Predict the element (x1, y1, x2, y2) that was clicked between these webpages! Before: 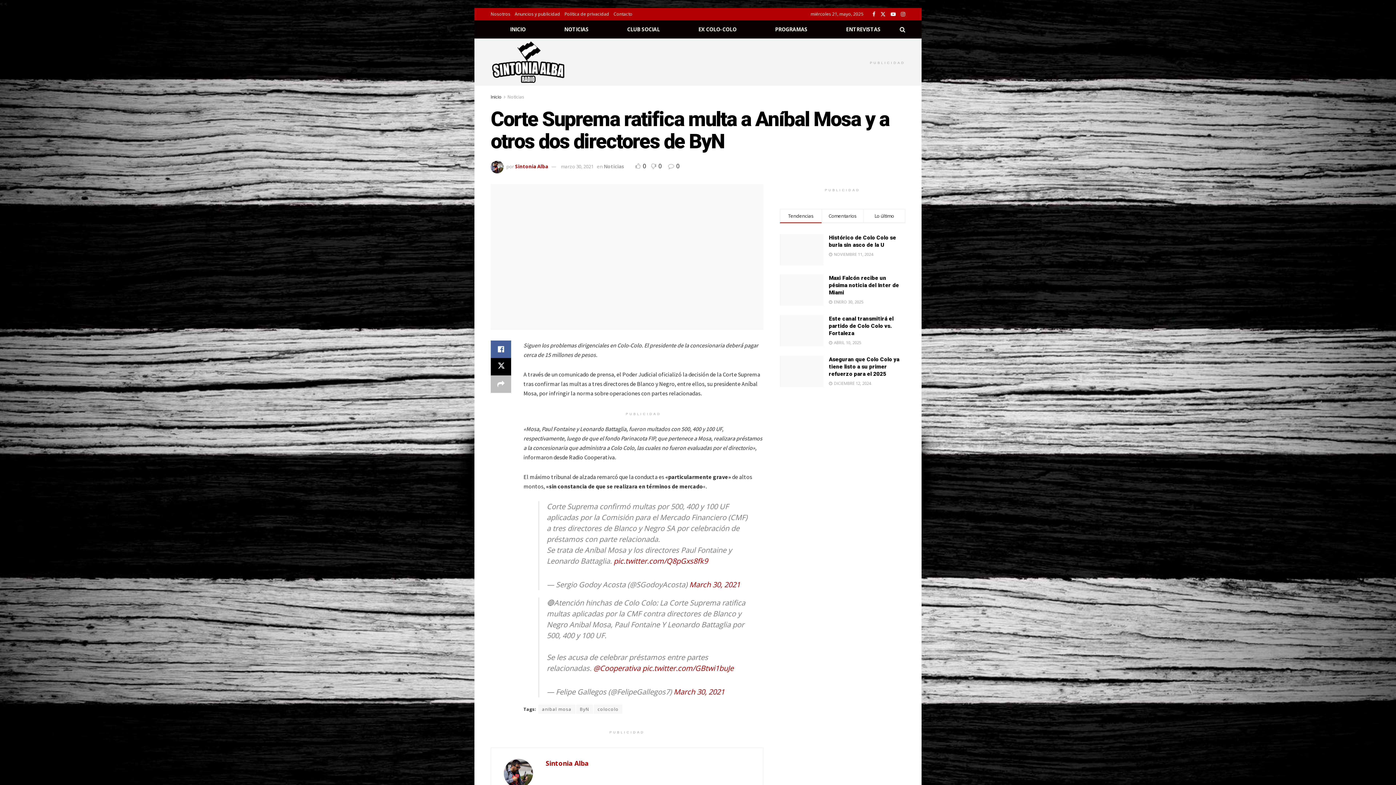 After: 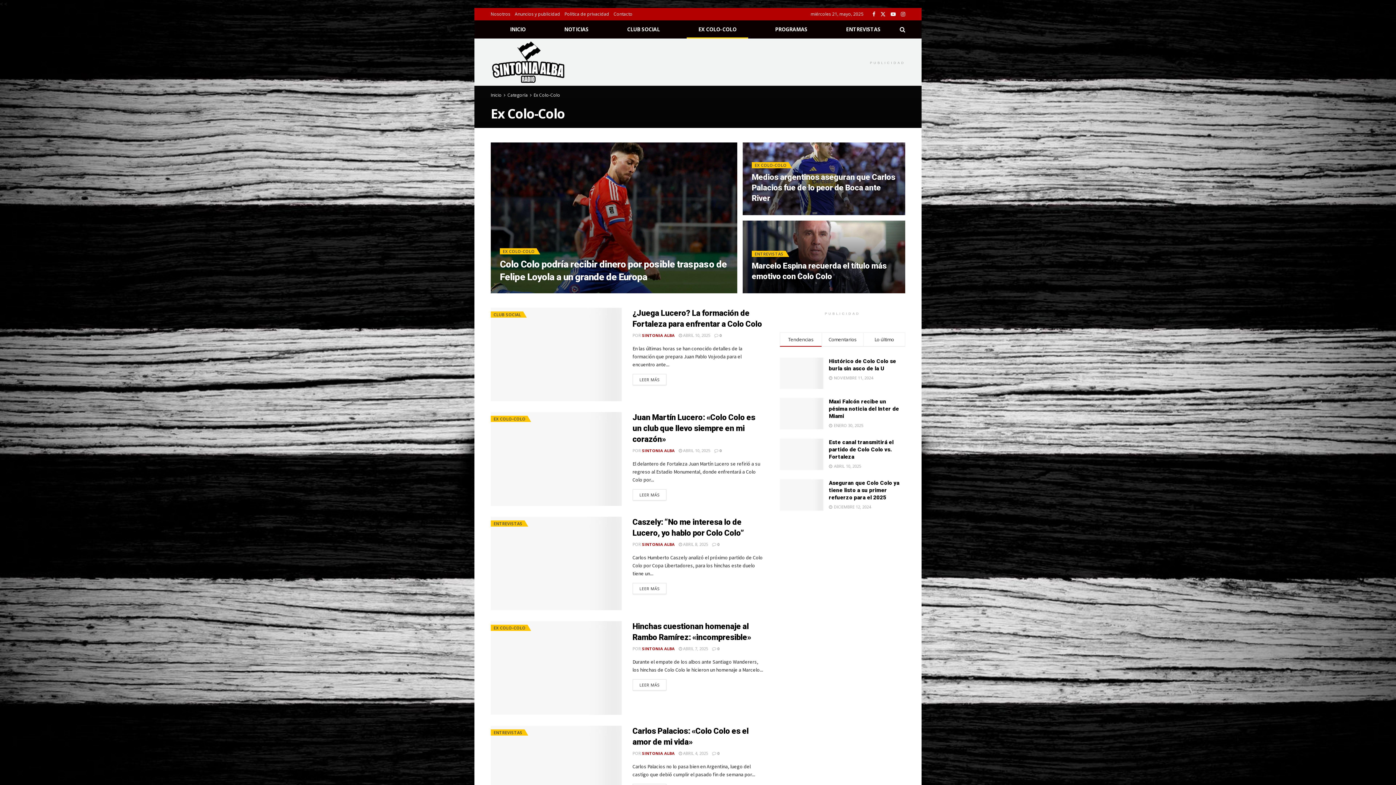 Action: label: EX COLO-COLO bbox: (679, 20, 756, 38)